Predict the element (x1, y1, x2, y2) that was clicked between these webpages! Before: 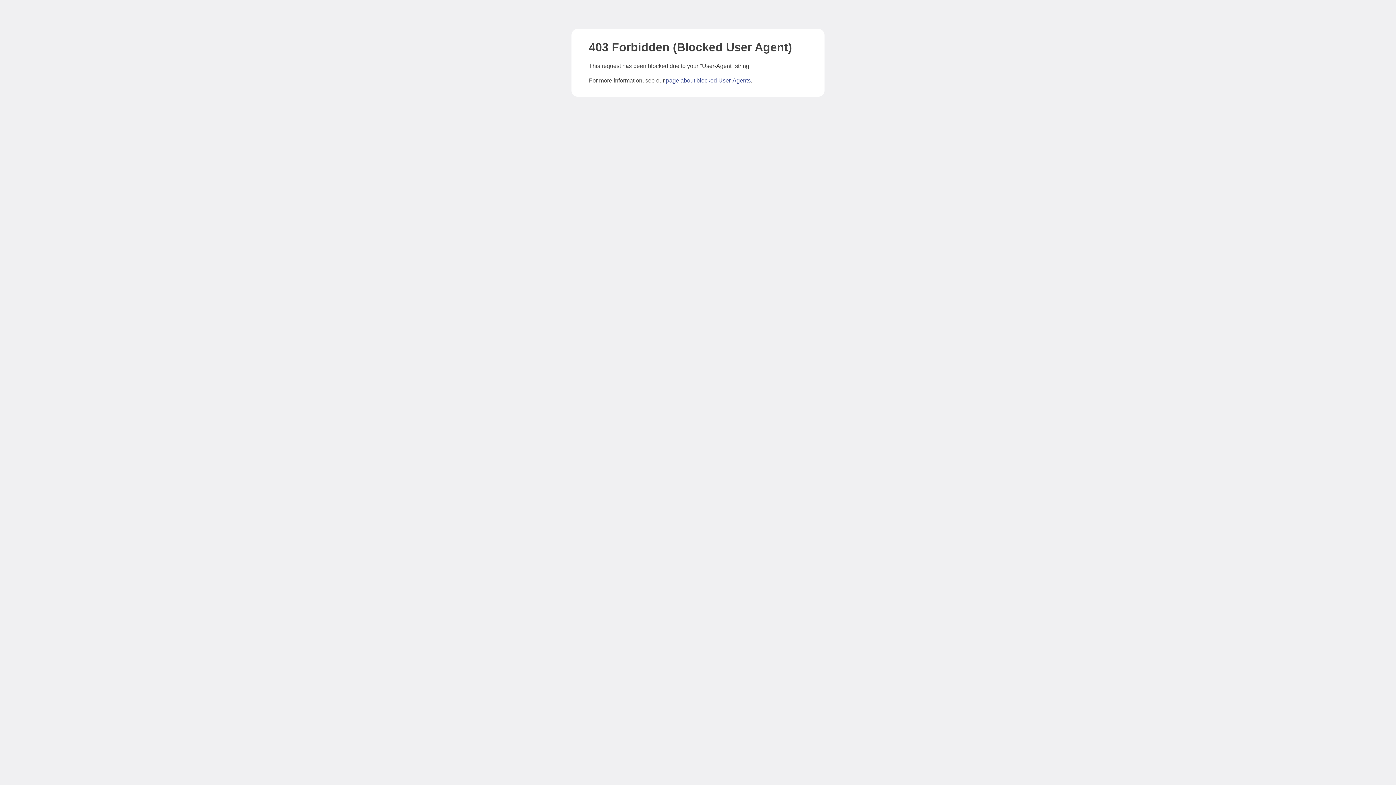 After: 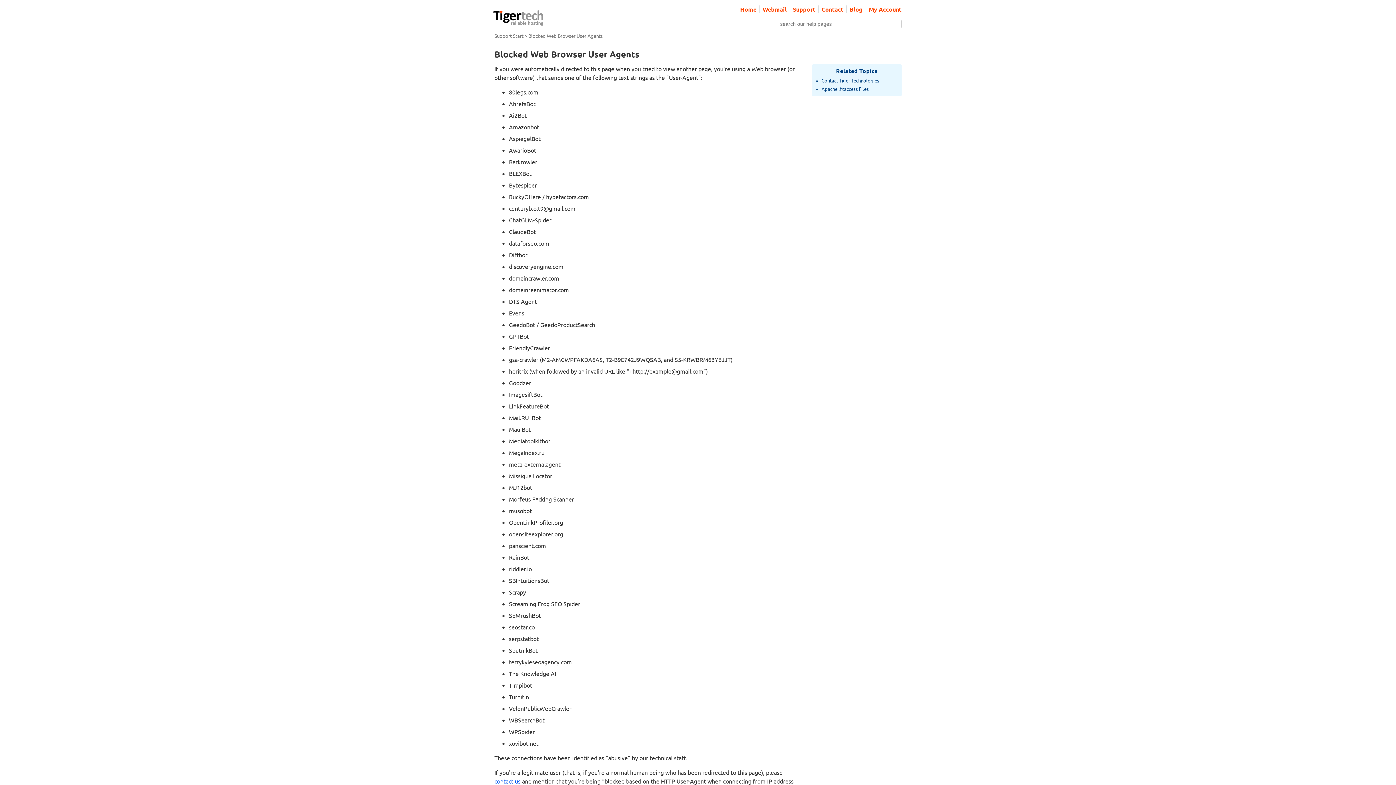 Action: label: page about blocked User-Agents bbox: (666, 77, 750, 83)